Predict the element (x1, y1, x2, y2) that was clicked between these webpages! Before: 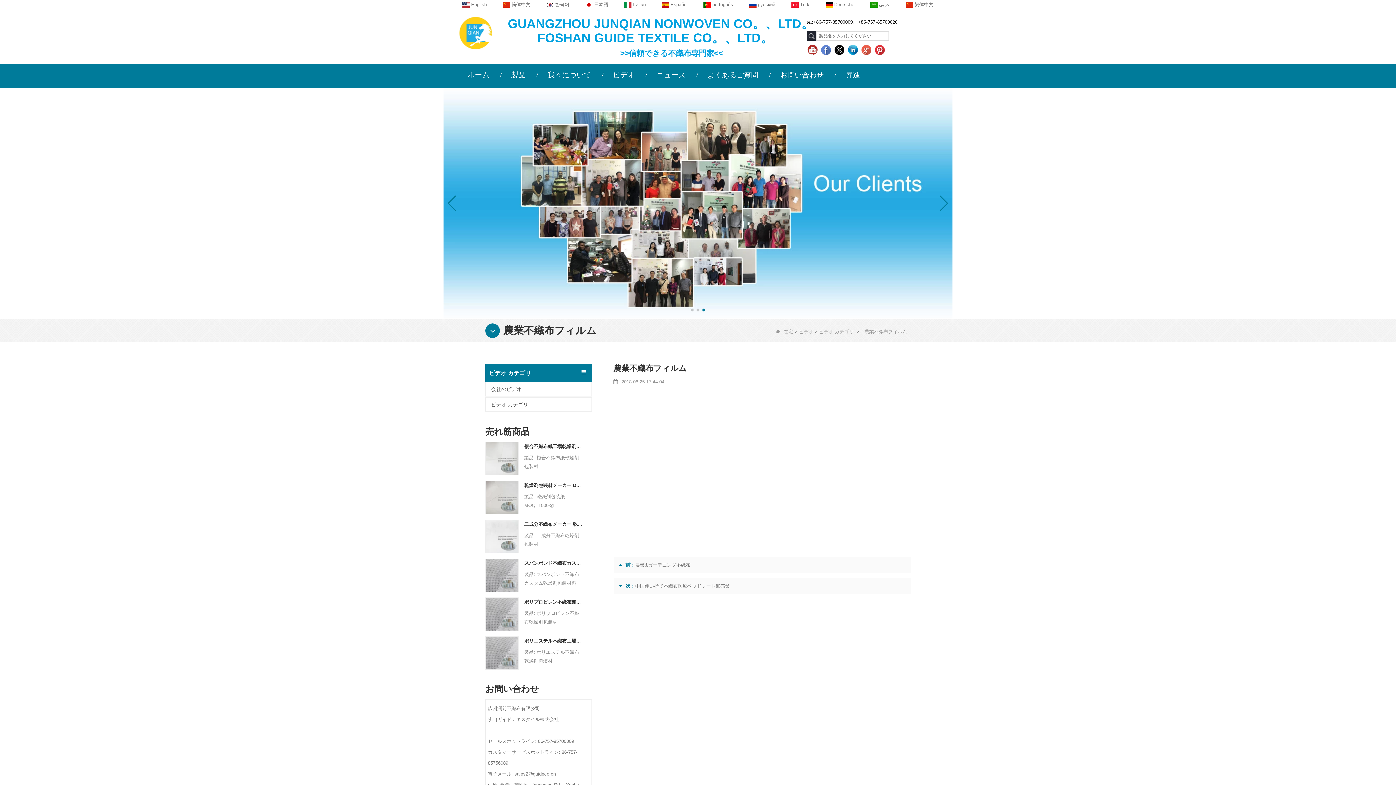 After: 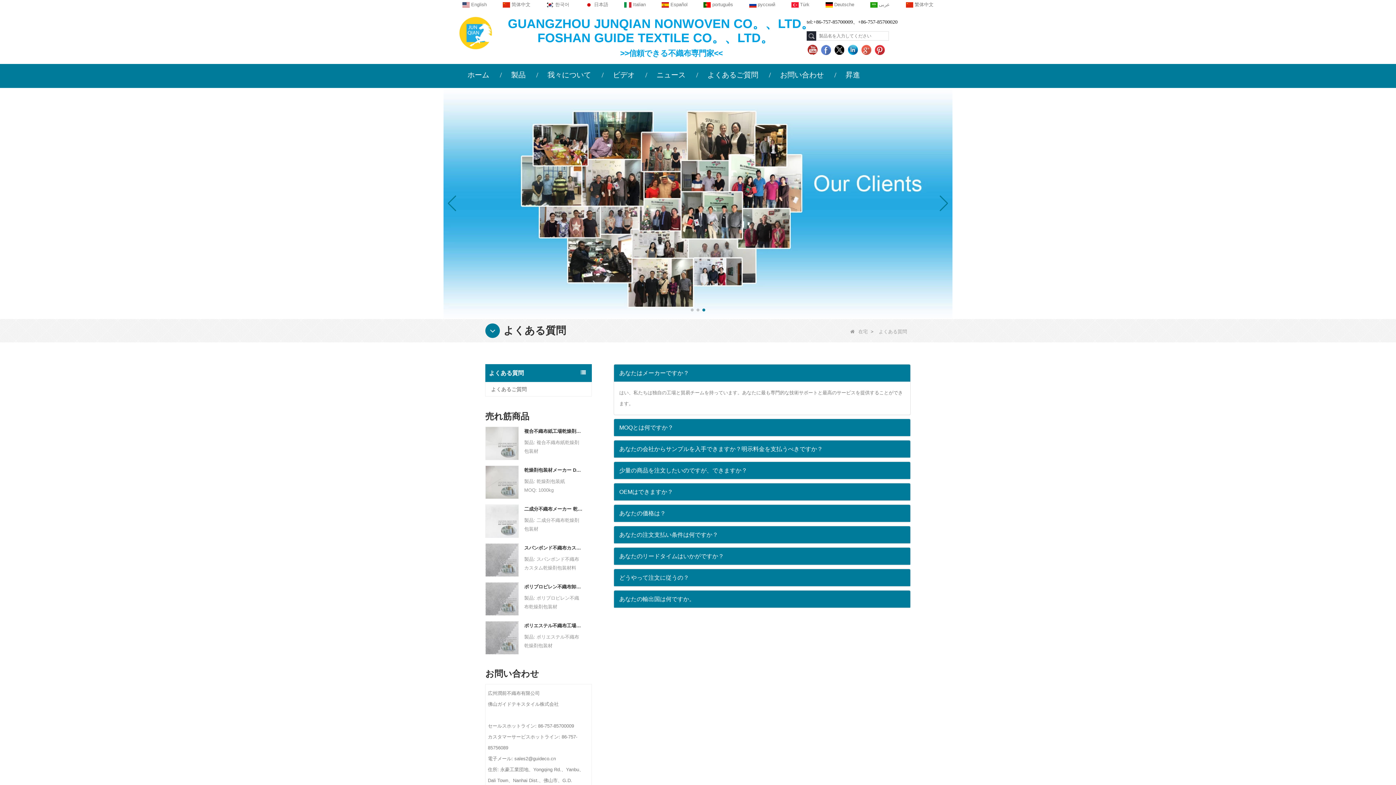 Action: bbox: (707, 70, 758, 78) label: よくあるご質問